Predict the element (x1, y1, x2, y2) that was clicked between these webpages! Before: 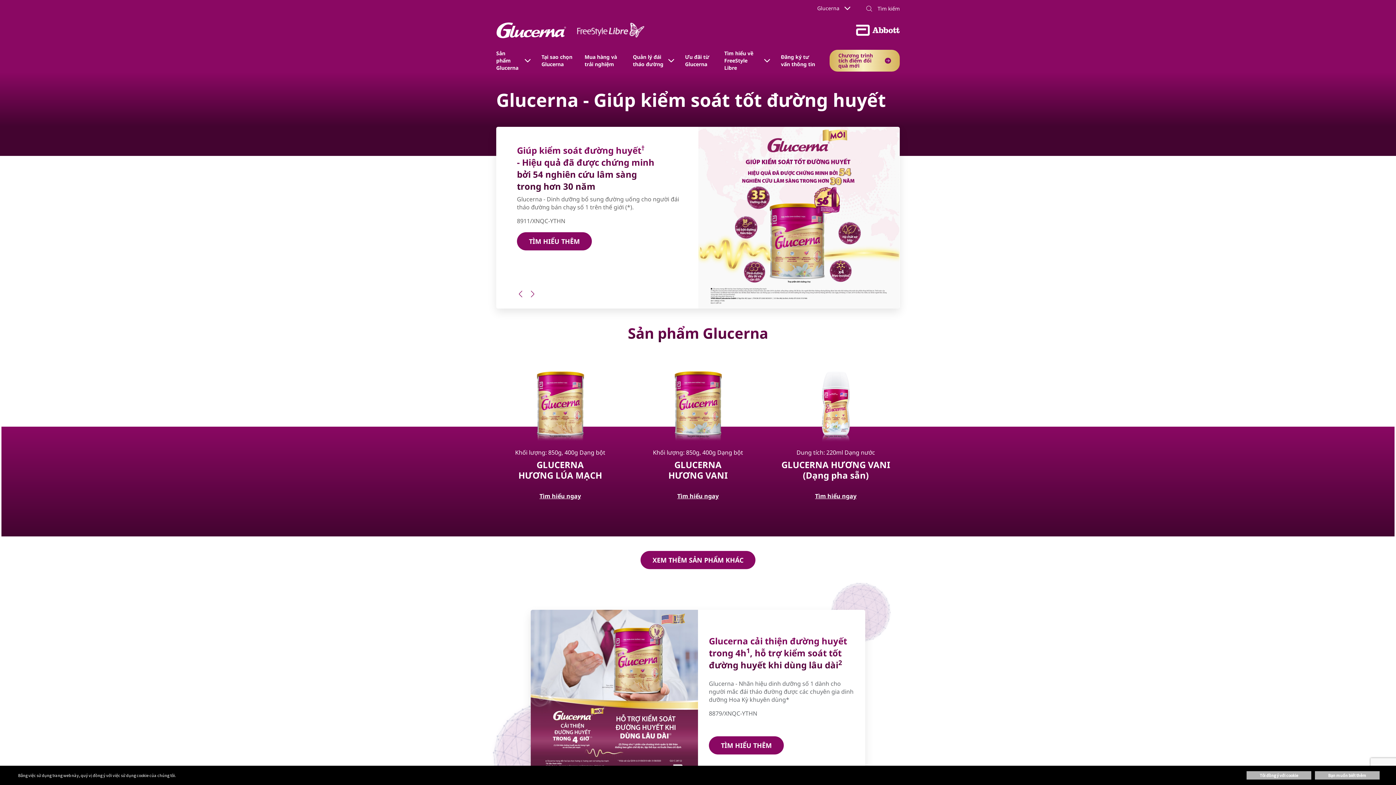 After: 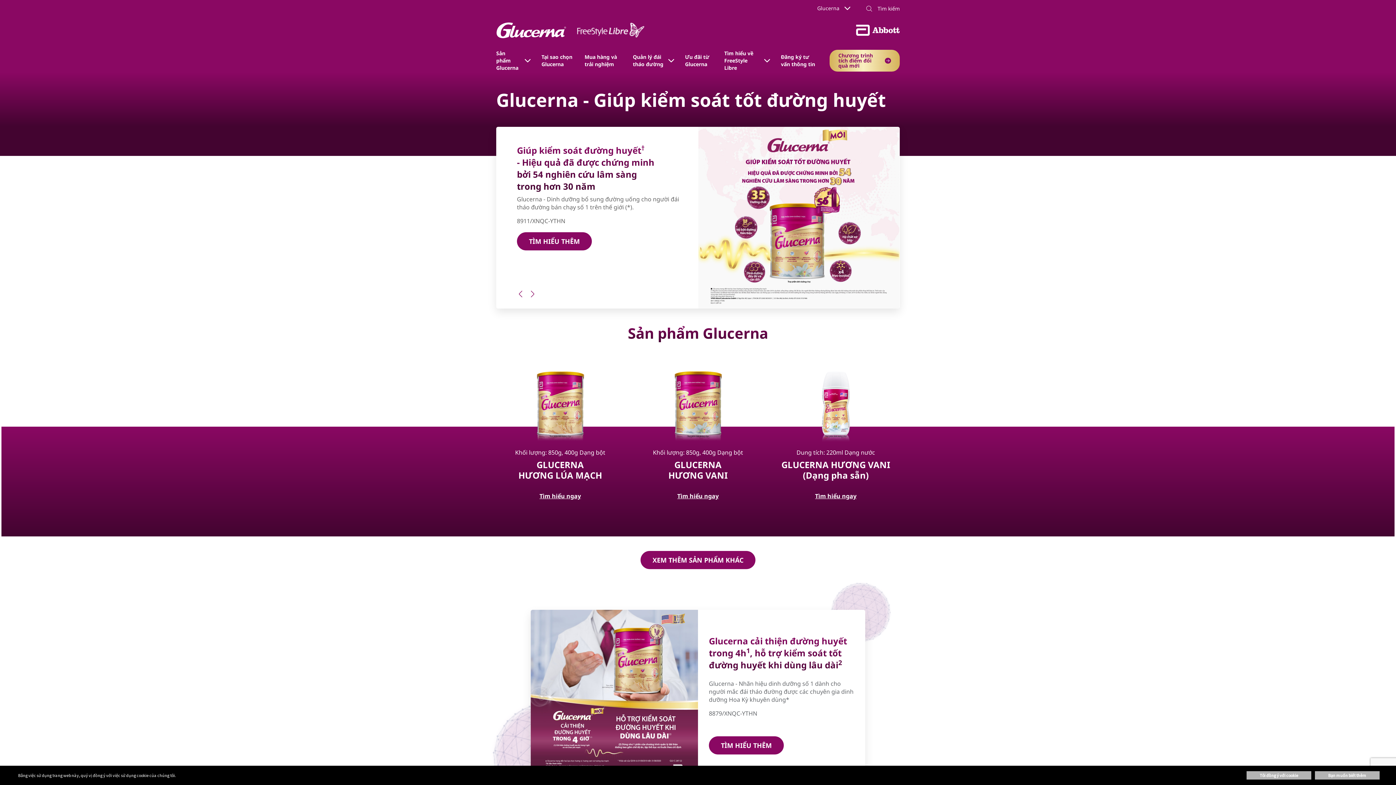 Action: bbox: (496, 26, 566, 33)